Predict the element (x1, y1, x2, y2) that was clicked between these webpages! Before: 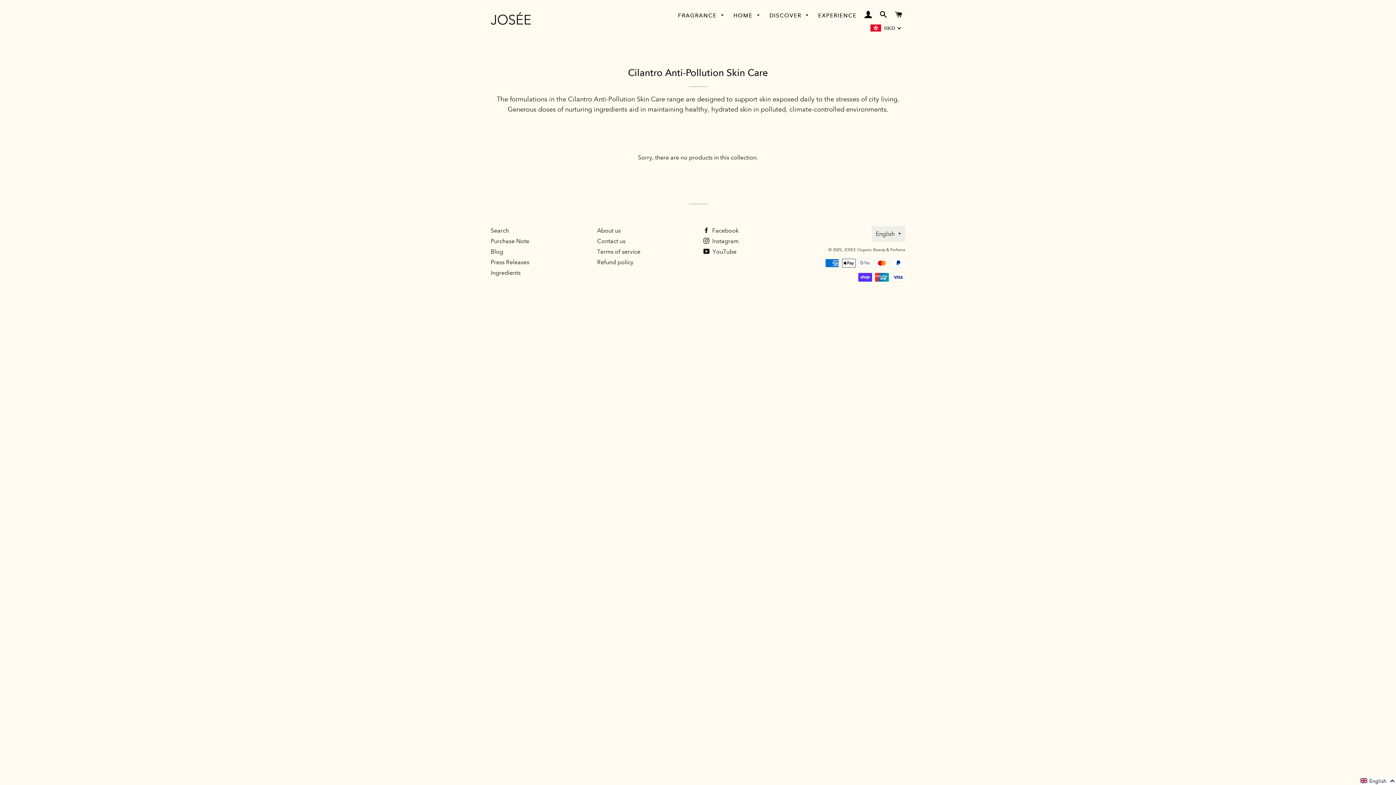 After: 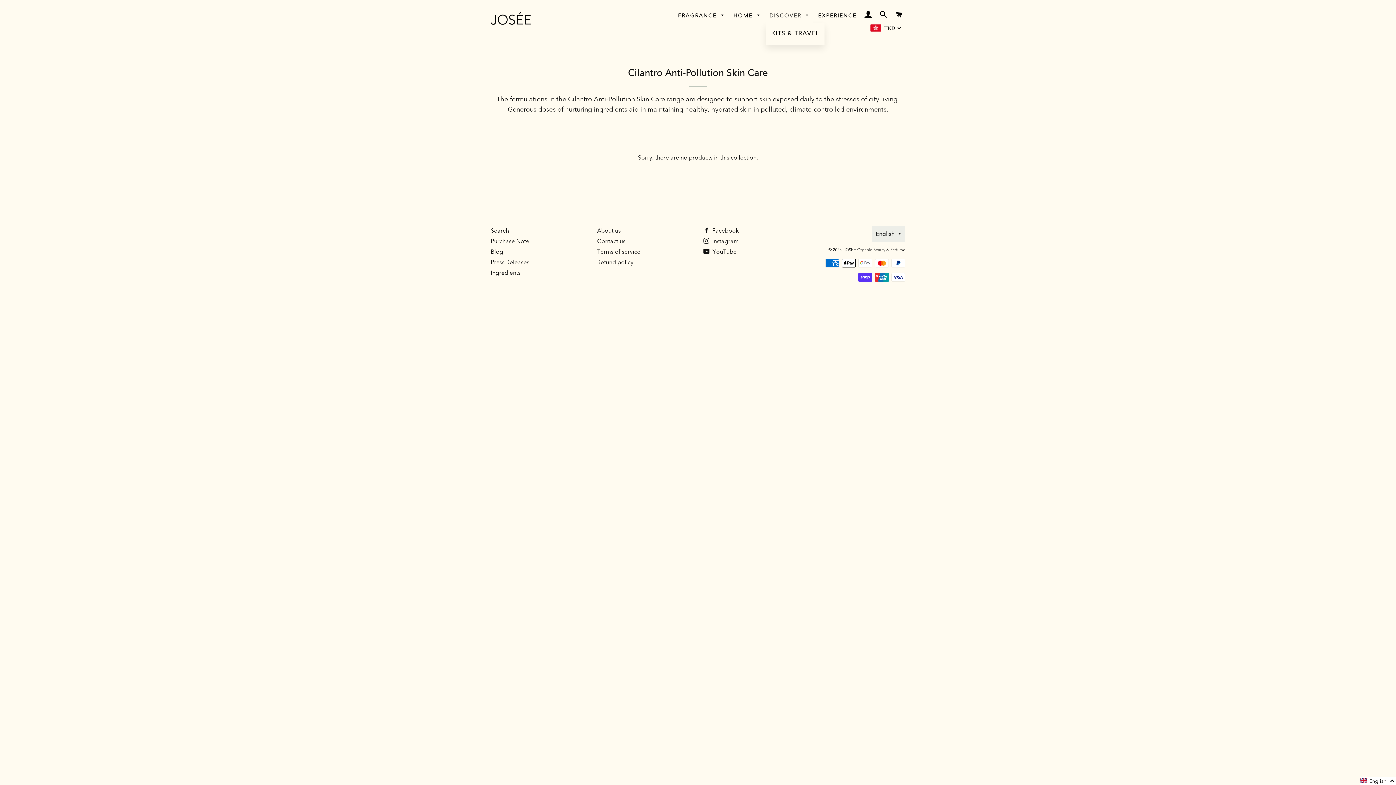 Action: bbox: (766, 7, 813, 23) label: DISCOVER 